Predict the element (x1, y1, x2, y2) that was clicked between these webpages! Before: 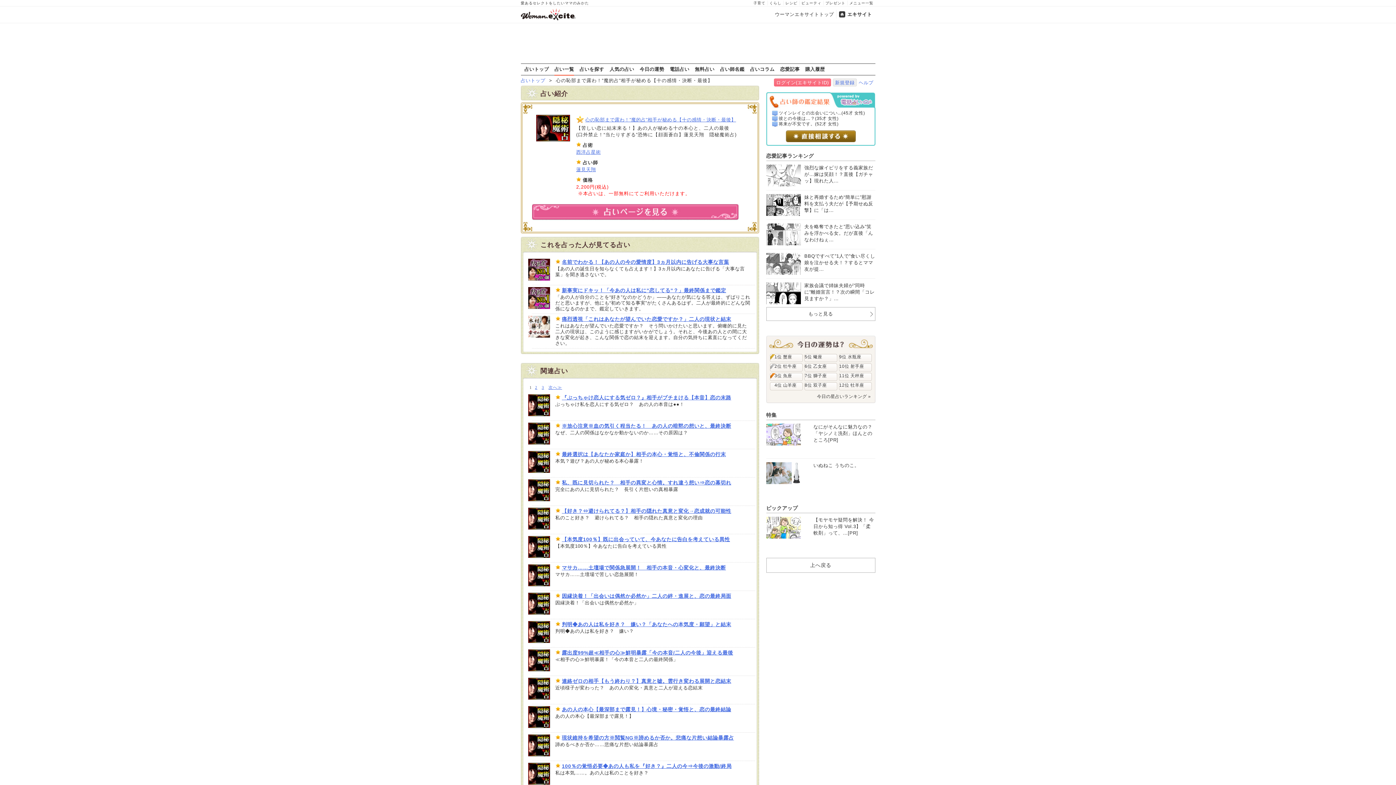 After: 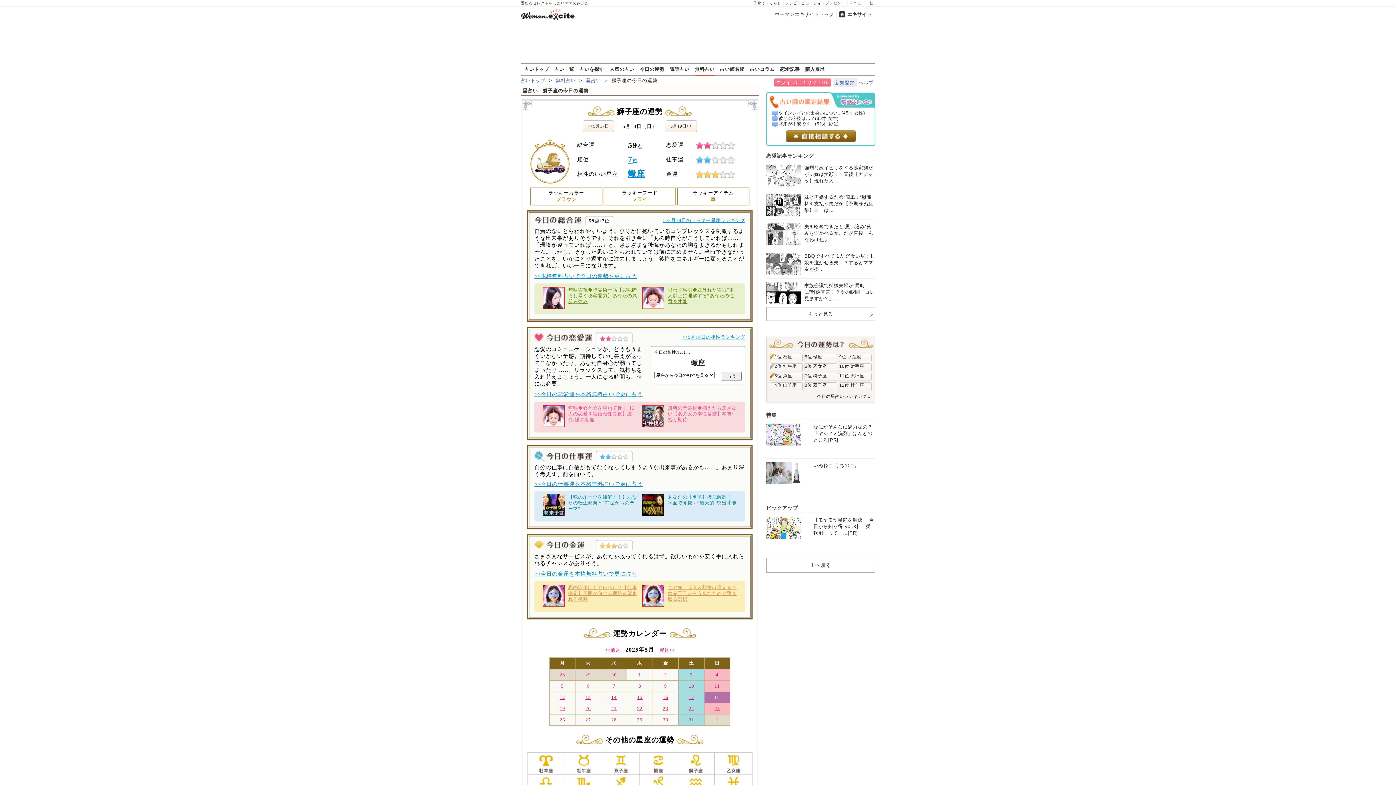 Action: label: 7位 獅子座 bbox: (804, 373, 827, 378)